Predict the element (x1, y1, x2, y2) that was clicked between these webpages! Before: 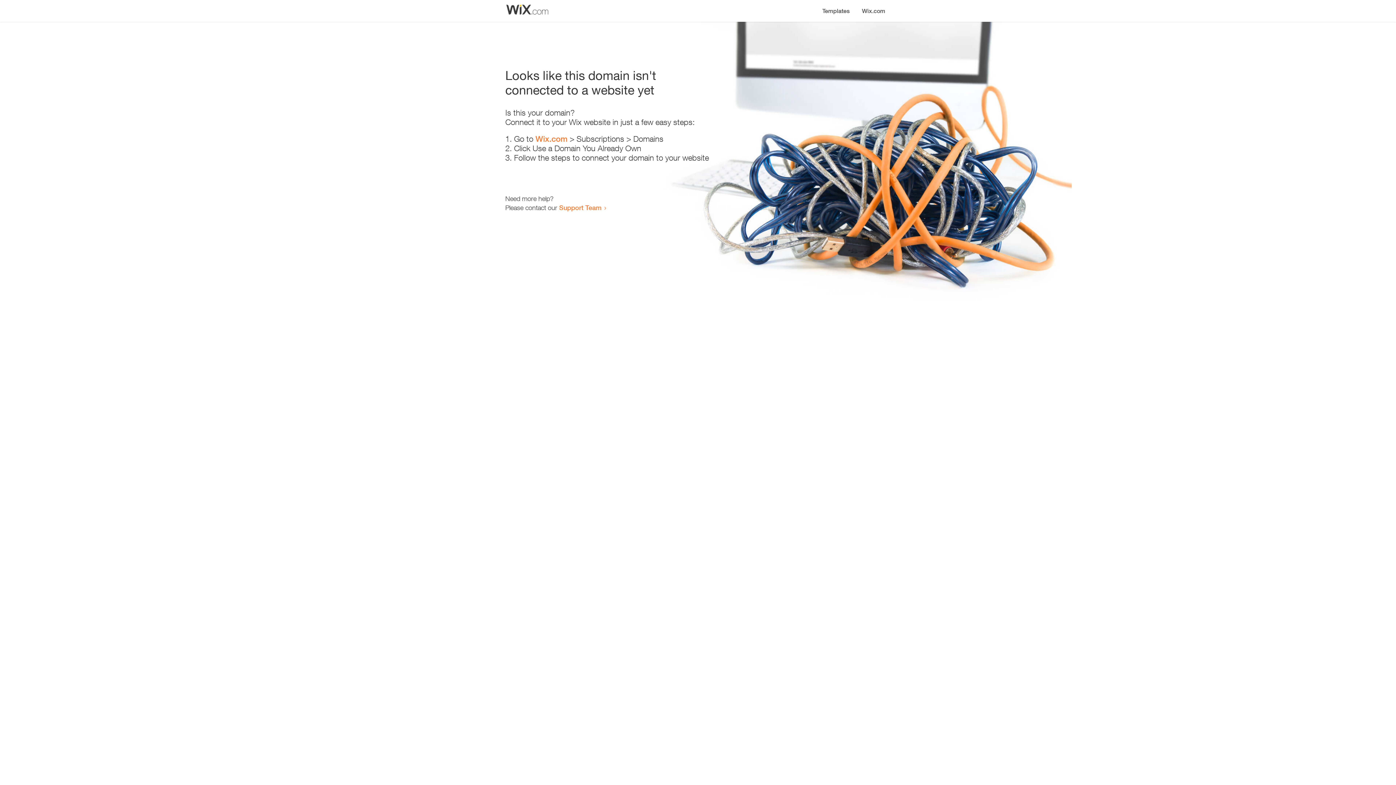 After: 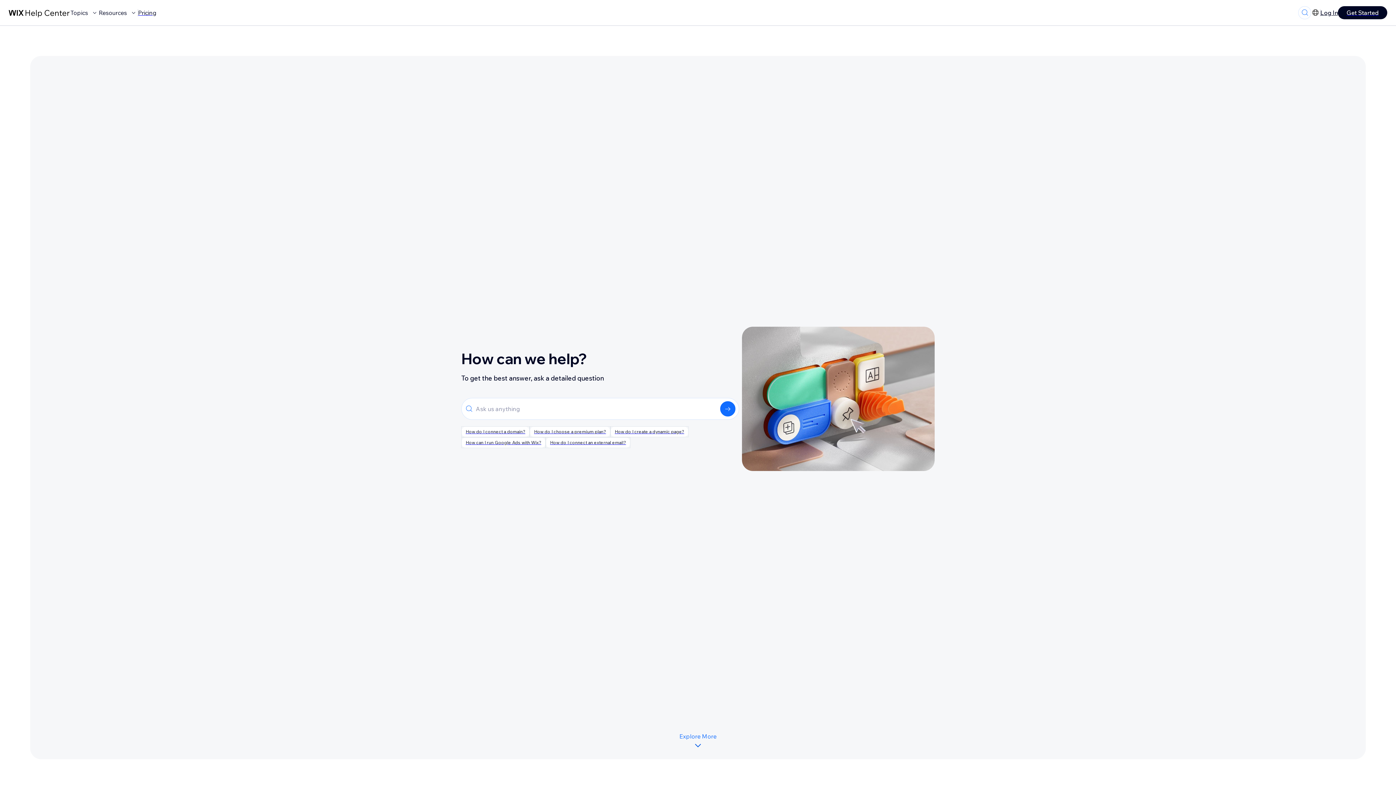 Action: bbox: (559, 203, 601, 211) label: Support Team